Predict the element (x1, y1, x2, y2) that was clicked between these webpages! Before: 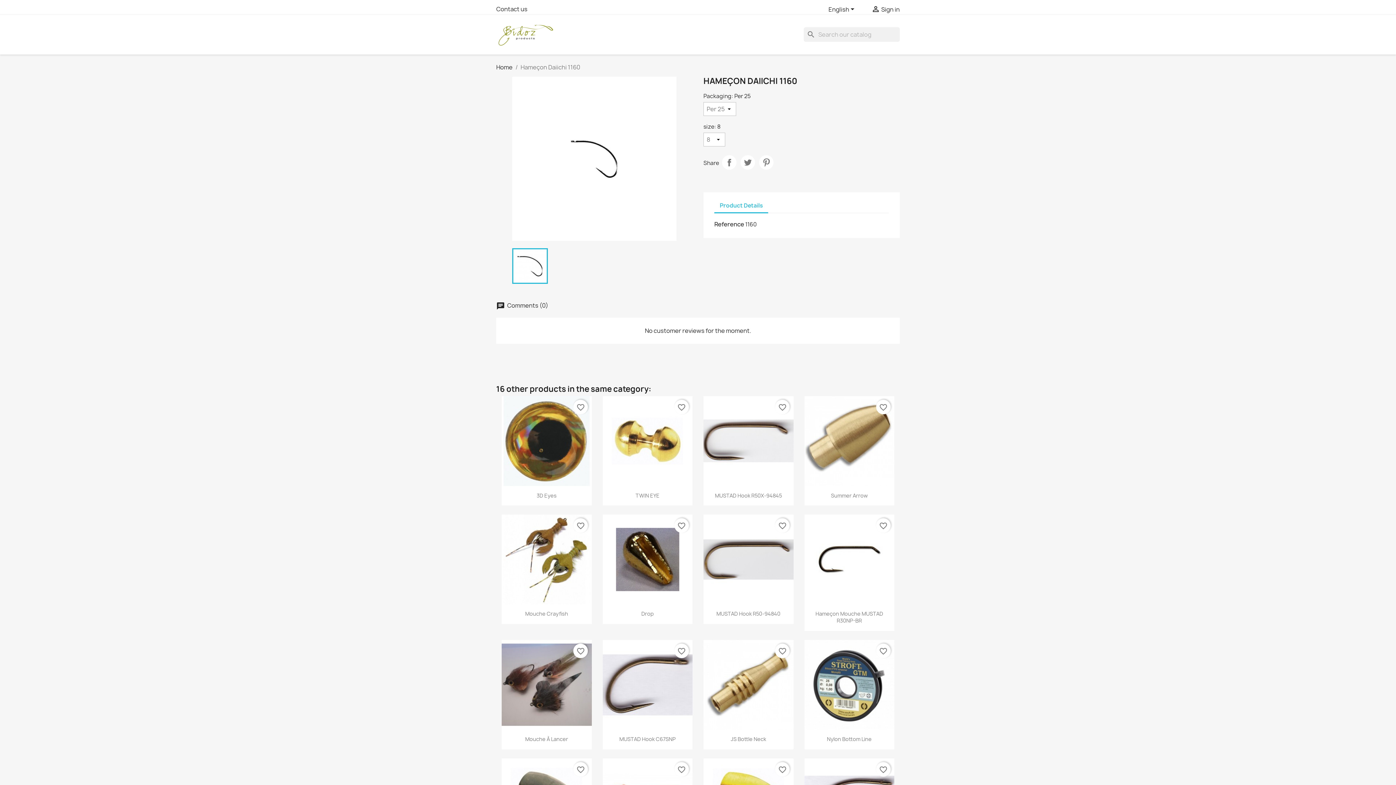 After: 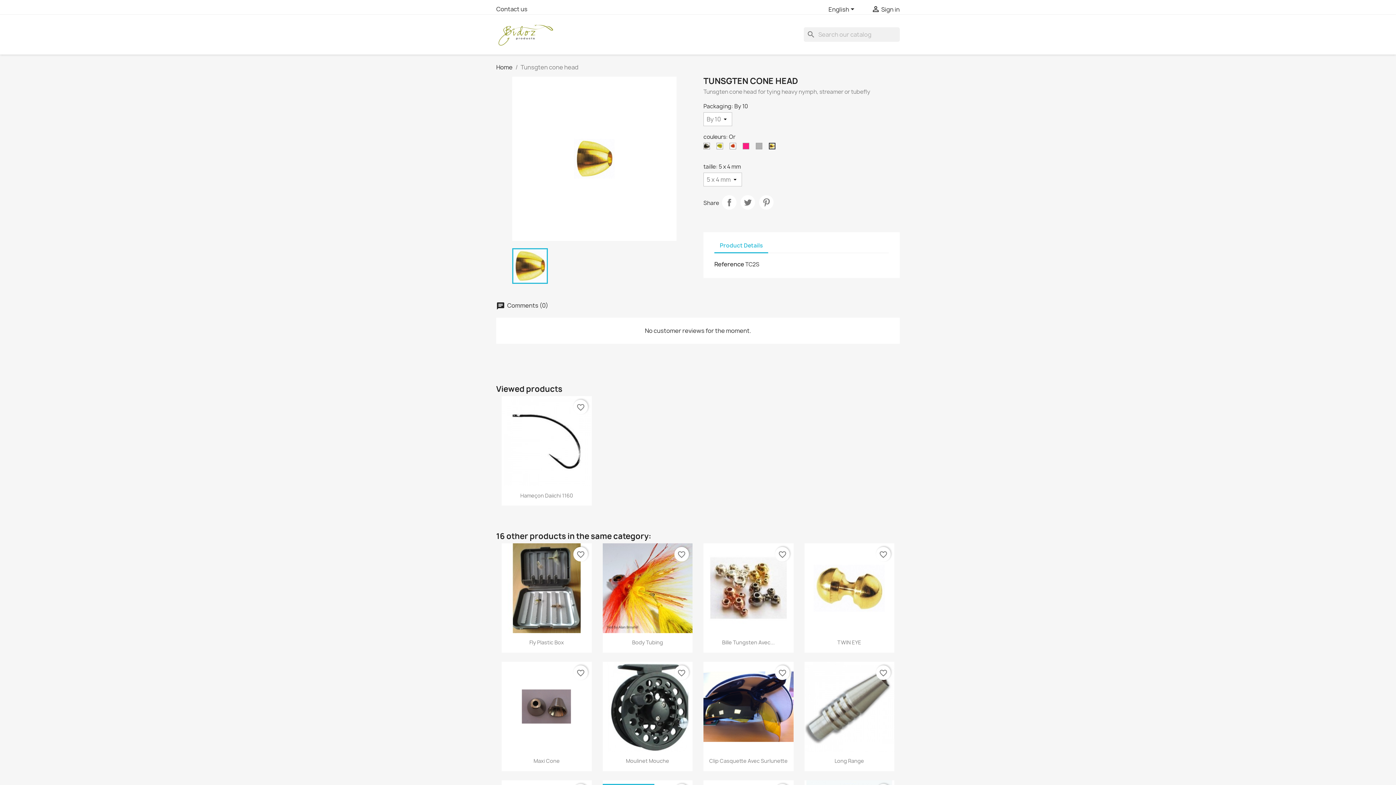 Action: bbox: (501, 725, 591, 815)